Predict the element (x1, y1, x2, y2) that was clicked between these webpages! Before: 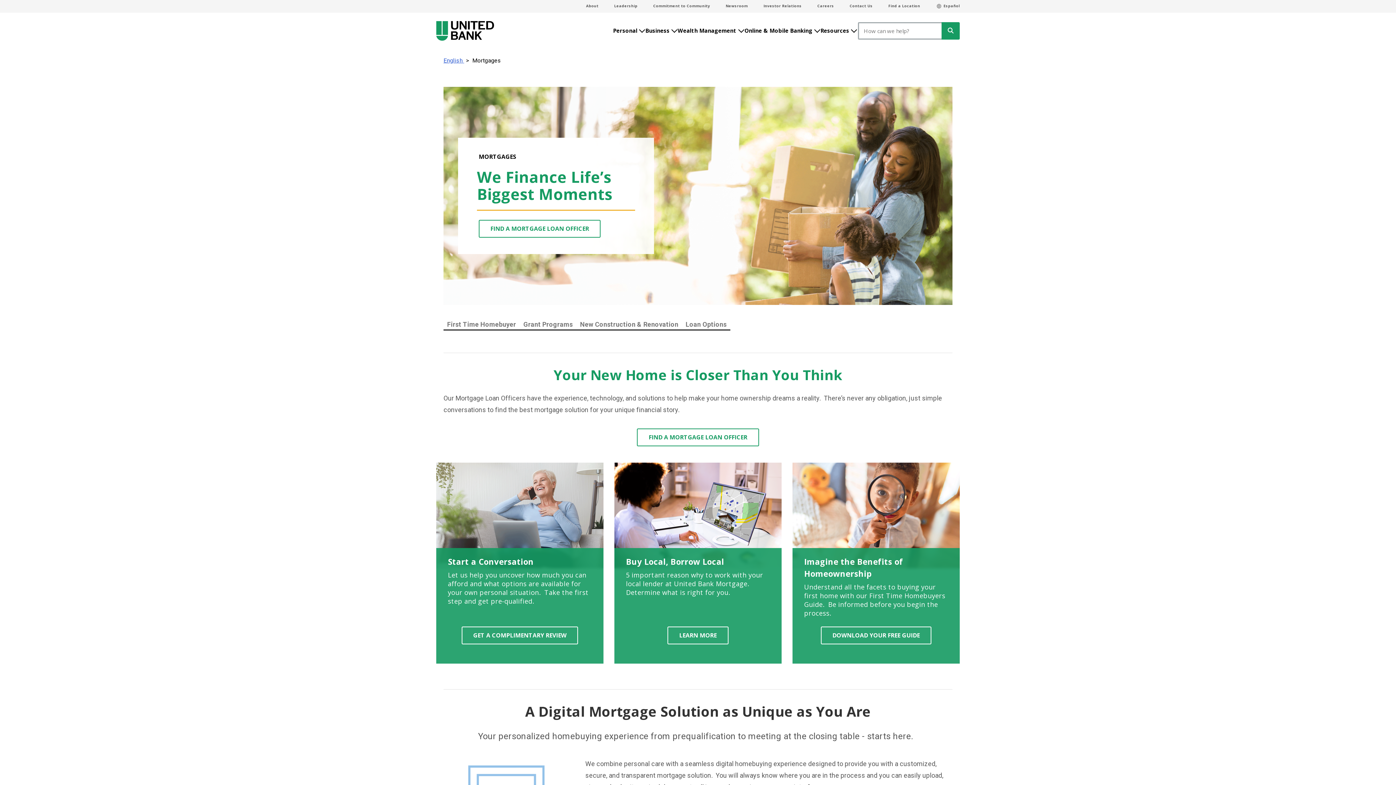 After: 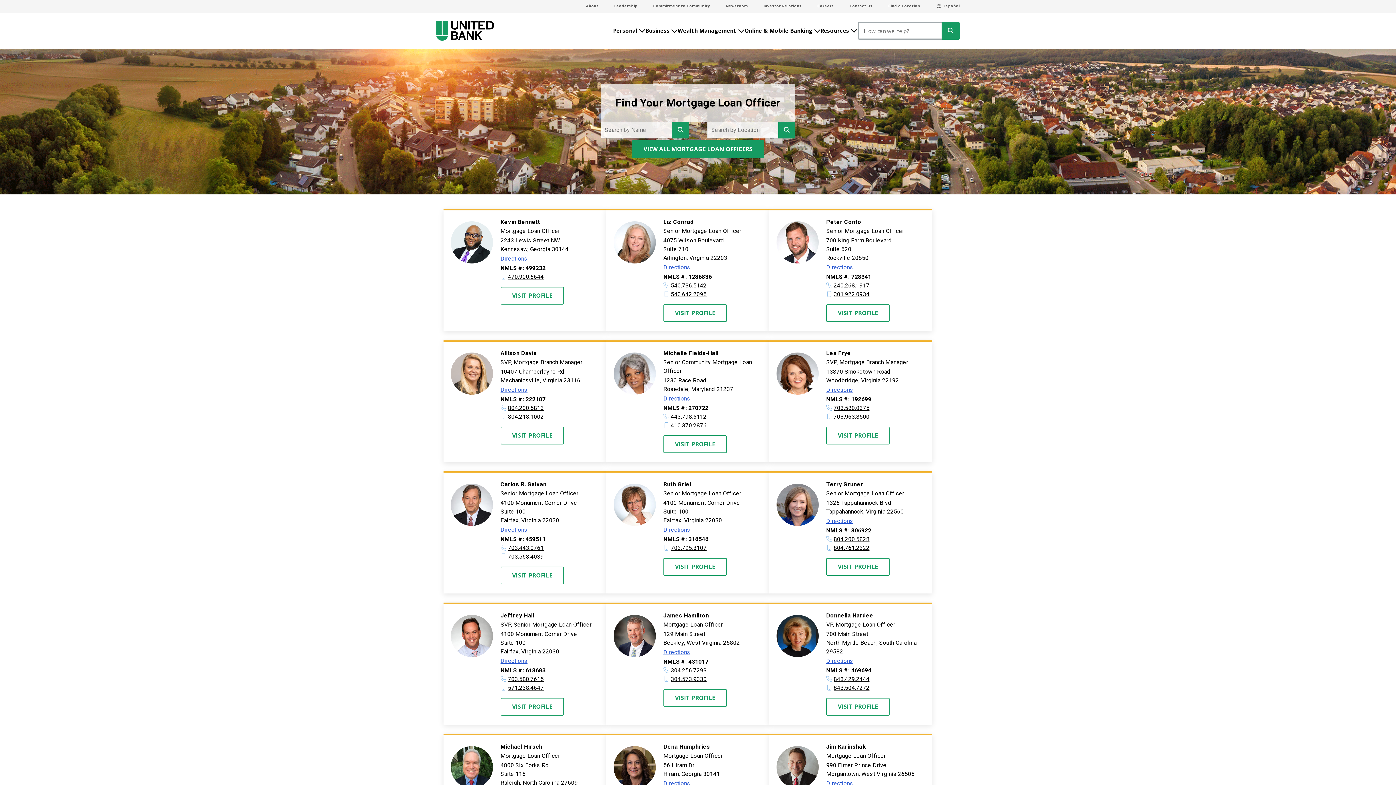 Action: bbox: (637, 428, 759, 446) label: FIND A MORTGAGE LOAN OFFICER